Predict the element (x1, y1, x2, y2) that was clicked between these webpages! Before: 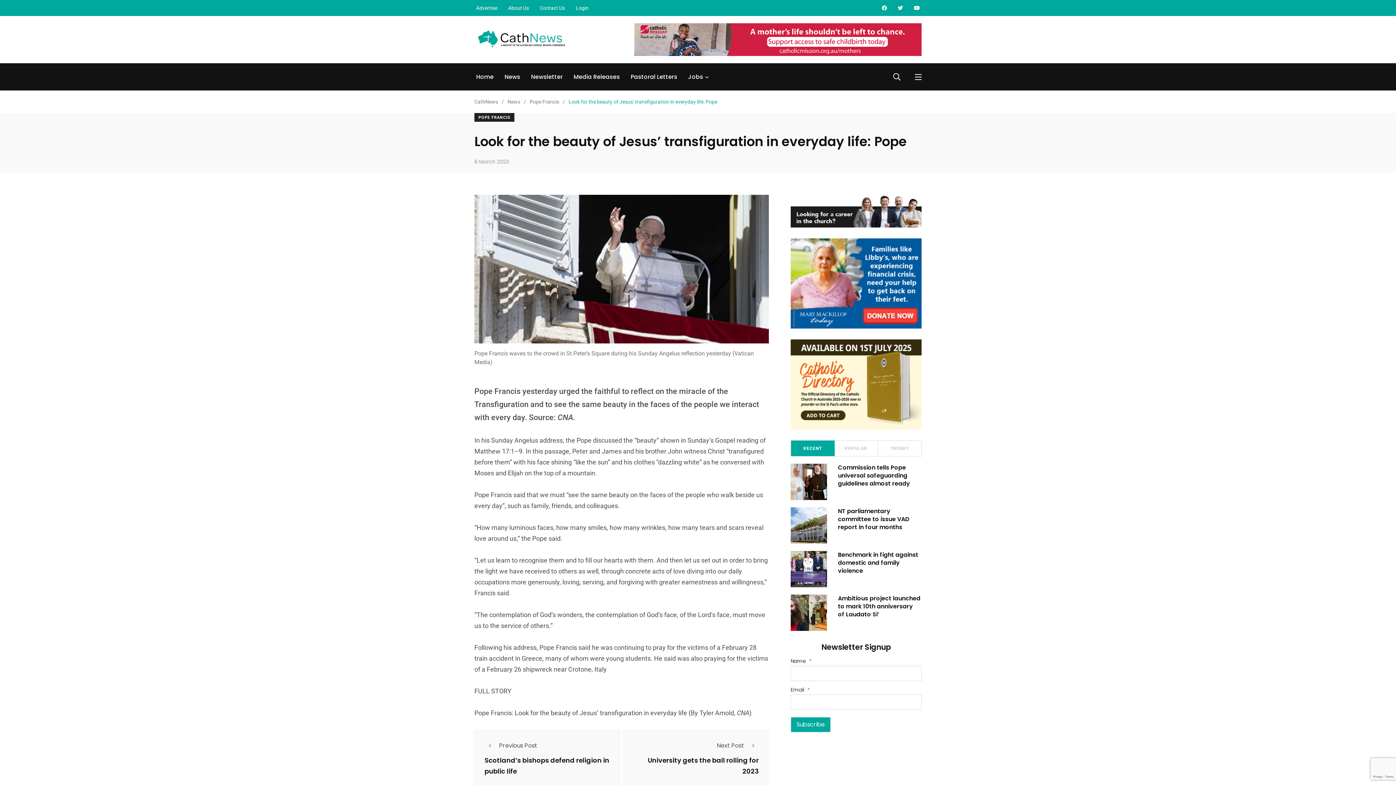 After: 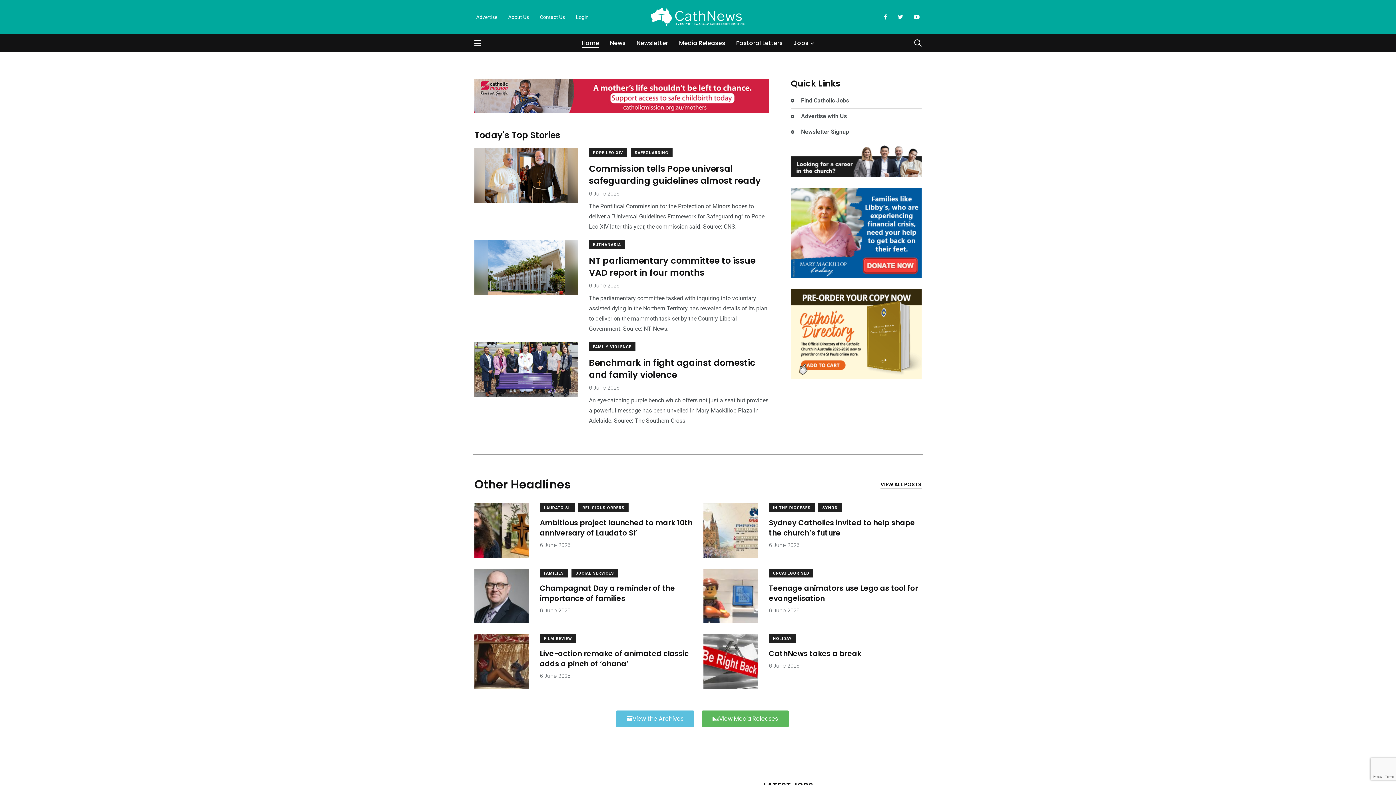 Action: label: Home bbox: (476, 72, 493, 81)